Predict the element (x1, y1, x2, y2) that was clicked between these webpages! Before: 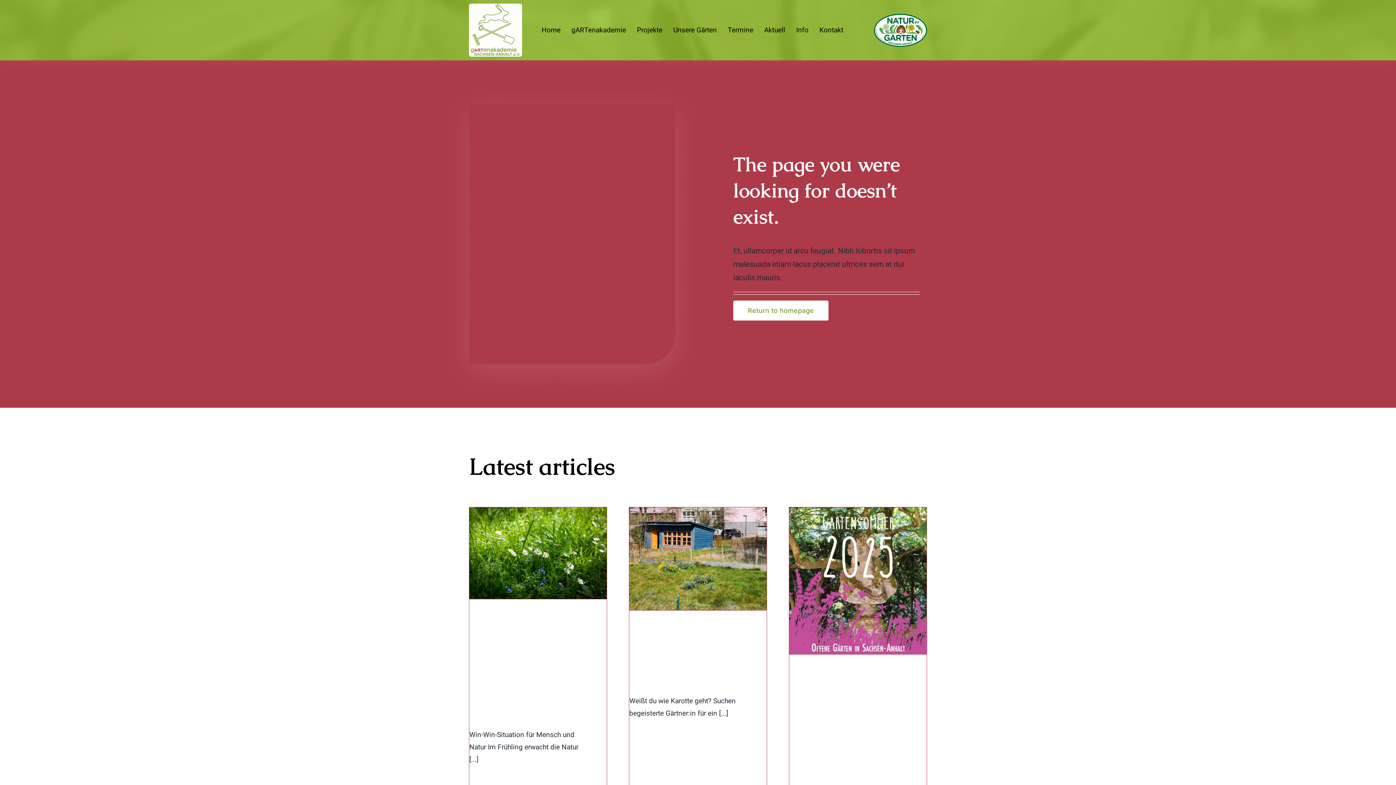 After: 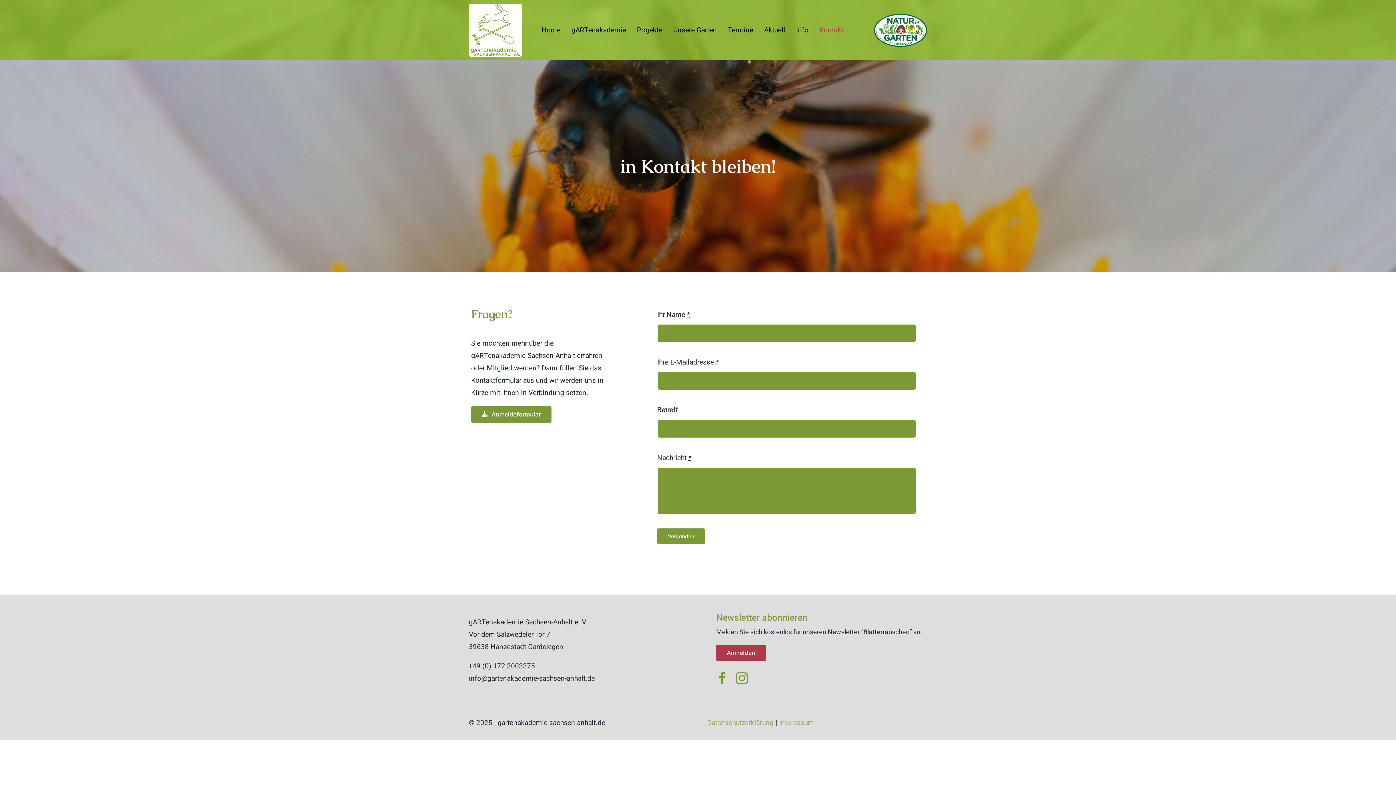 Action: bbox: (819, 16, 854, 44) label: Kontakt